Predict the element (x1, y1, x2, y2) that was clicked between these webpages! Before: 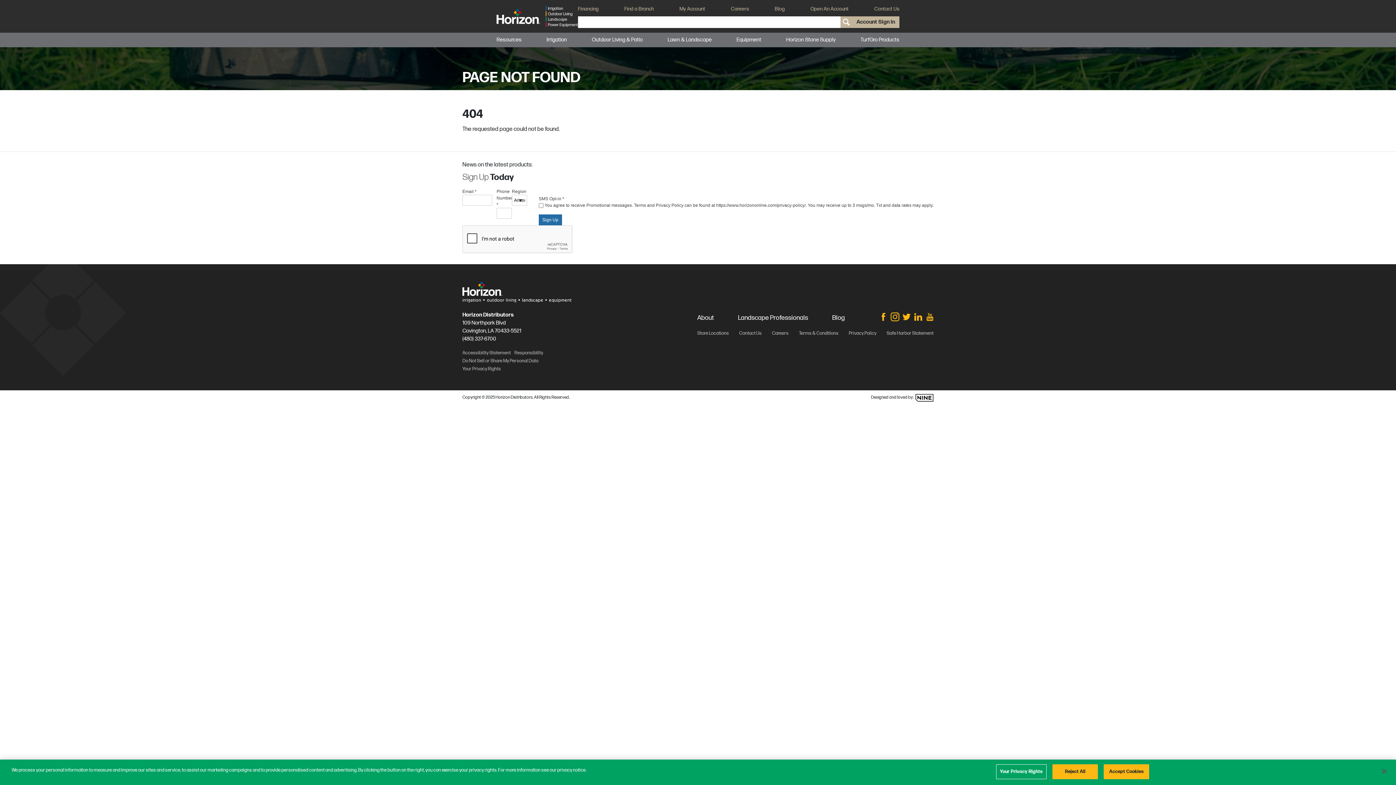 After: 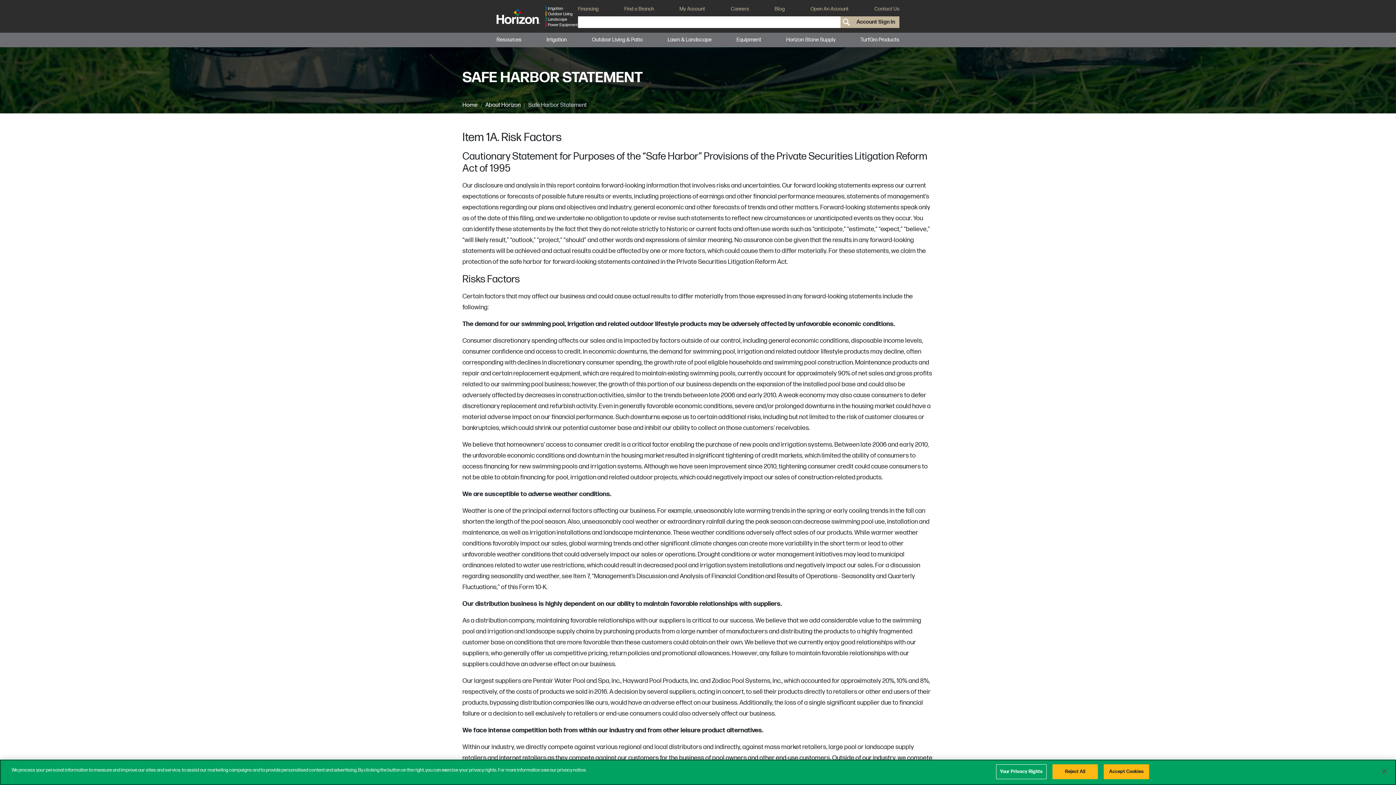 Action: label: Safe Harbor Statement bbox: (886, 328, 933, 334)